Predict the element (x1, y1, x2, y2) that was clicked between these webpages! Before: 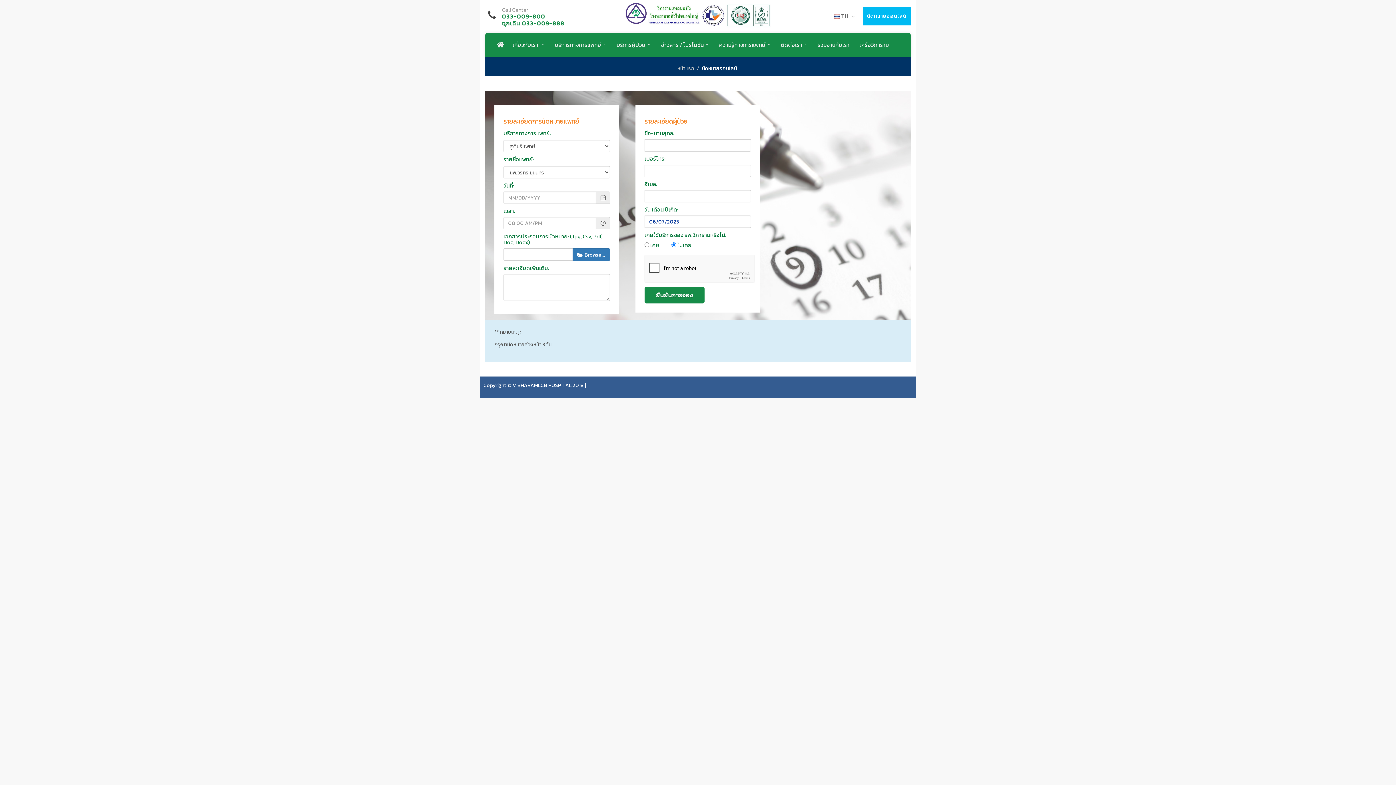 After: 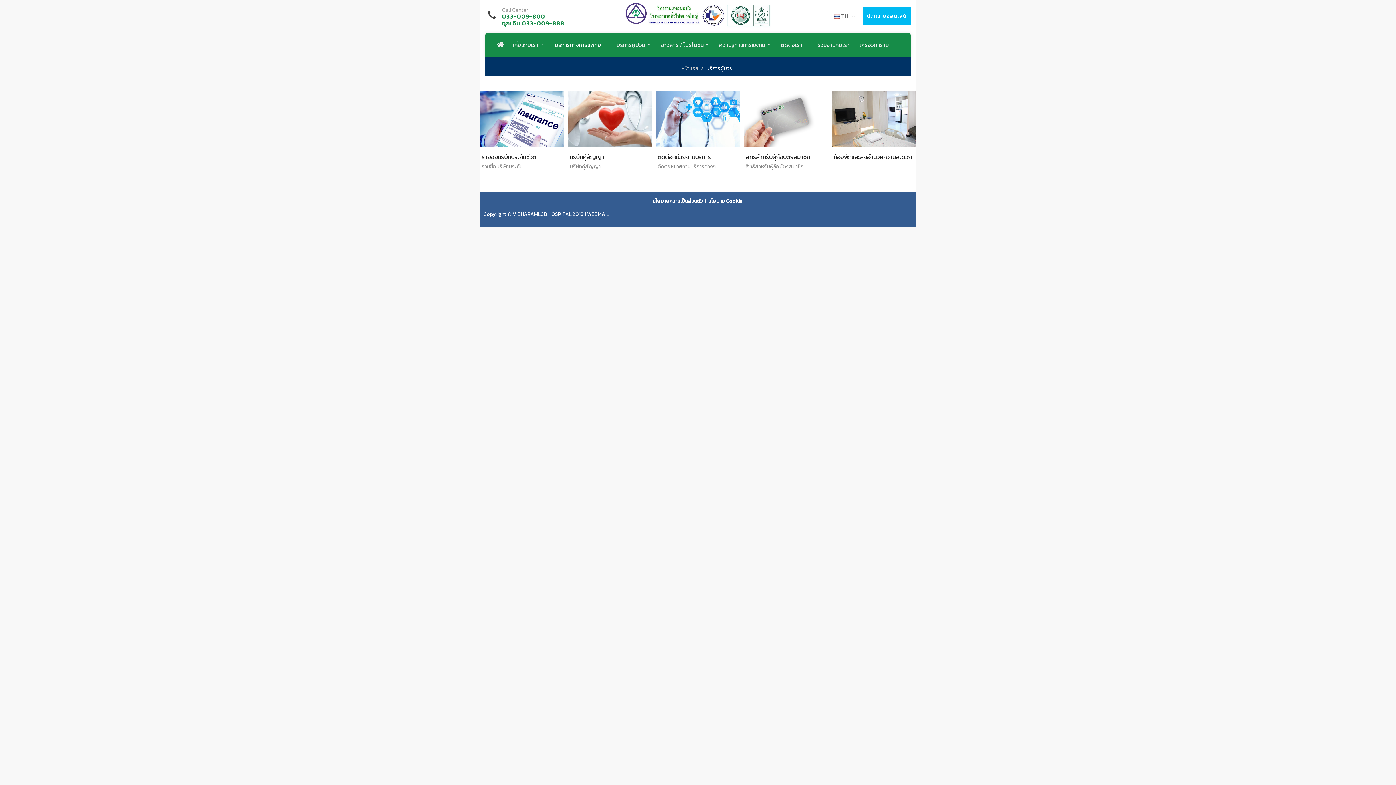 Action: label: บริการผู้ป่วย bbox: (612, 33, 655, 57)